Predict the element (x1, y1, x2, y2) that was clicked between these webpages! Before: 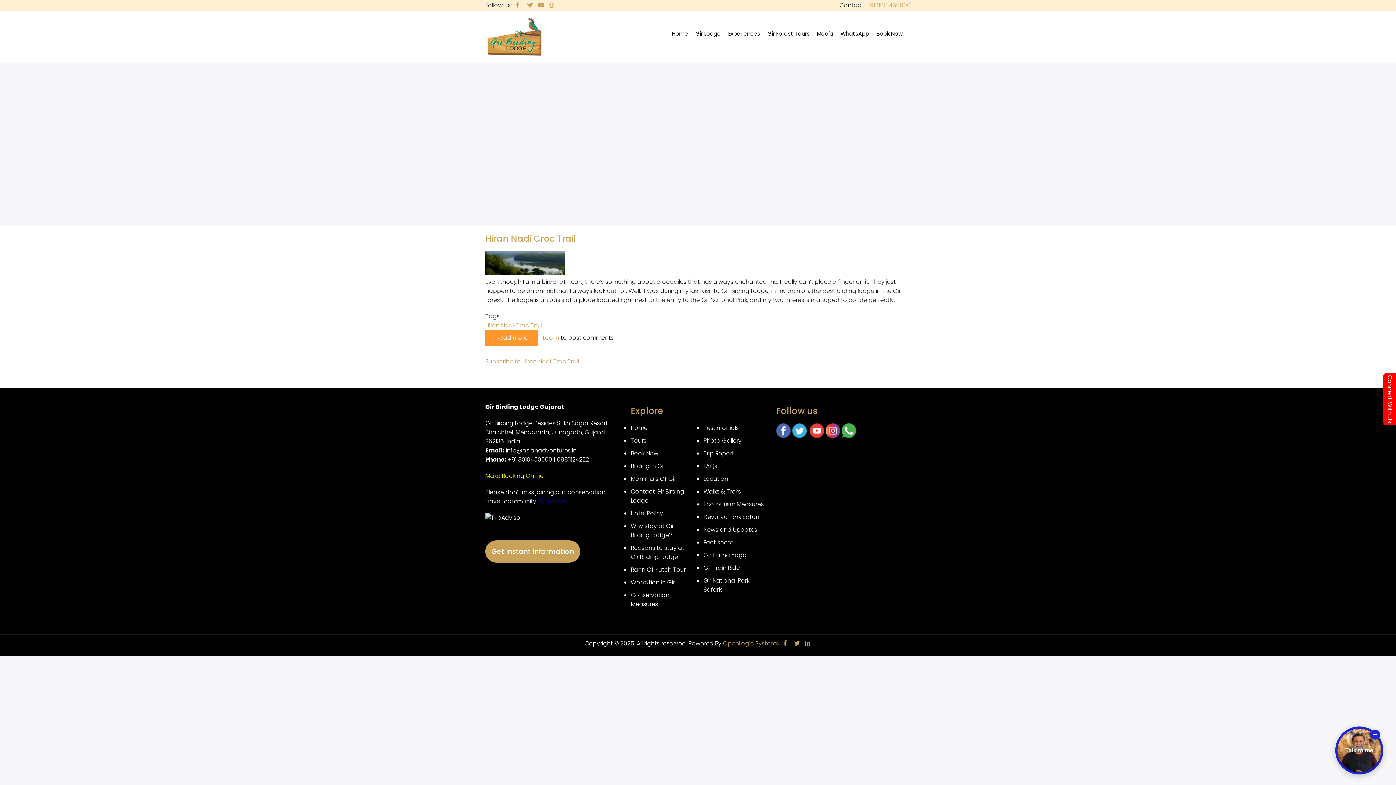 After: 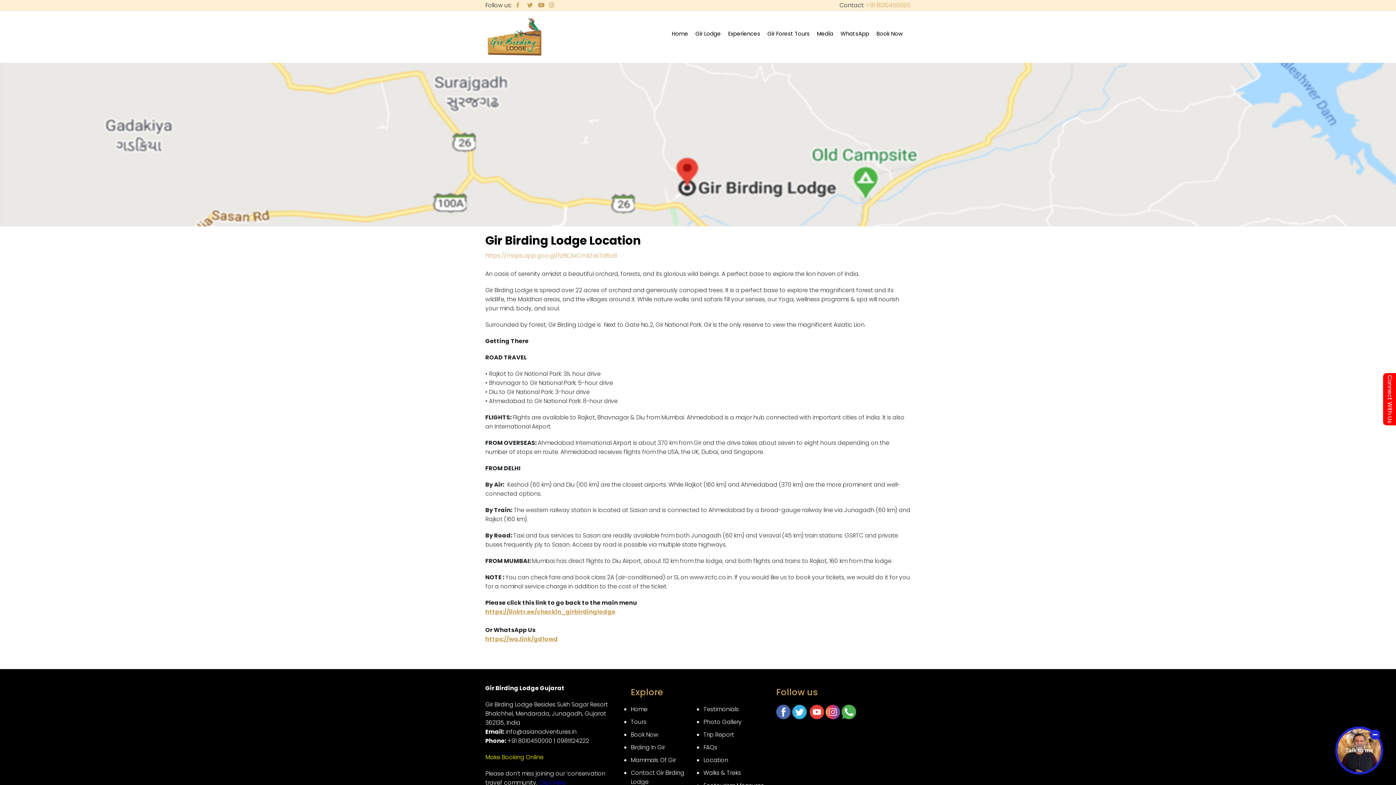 Action: bbox: (703, 474, 728, 483) label: Location